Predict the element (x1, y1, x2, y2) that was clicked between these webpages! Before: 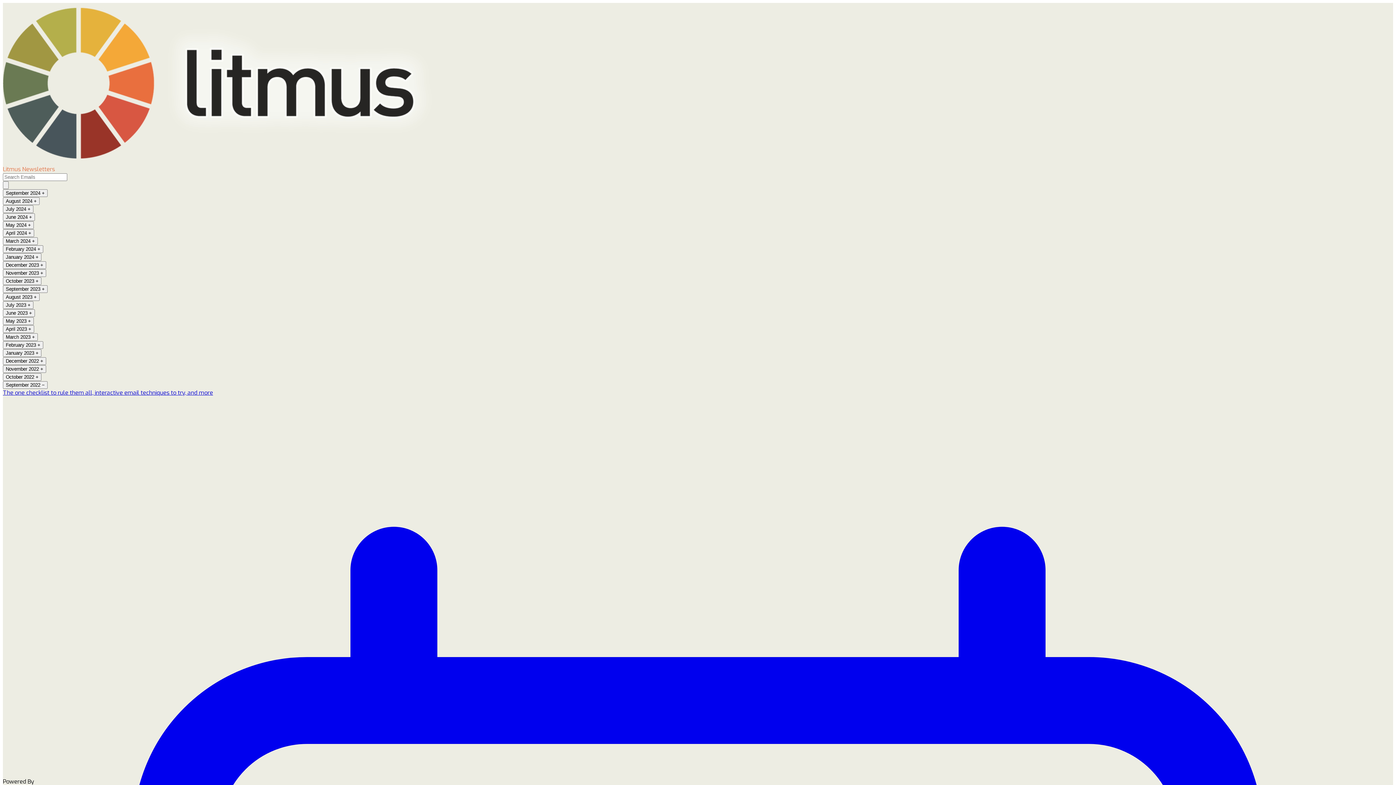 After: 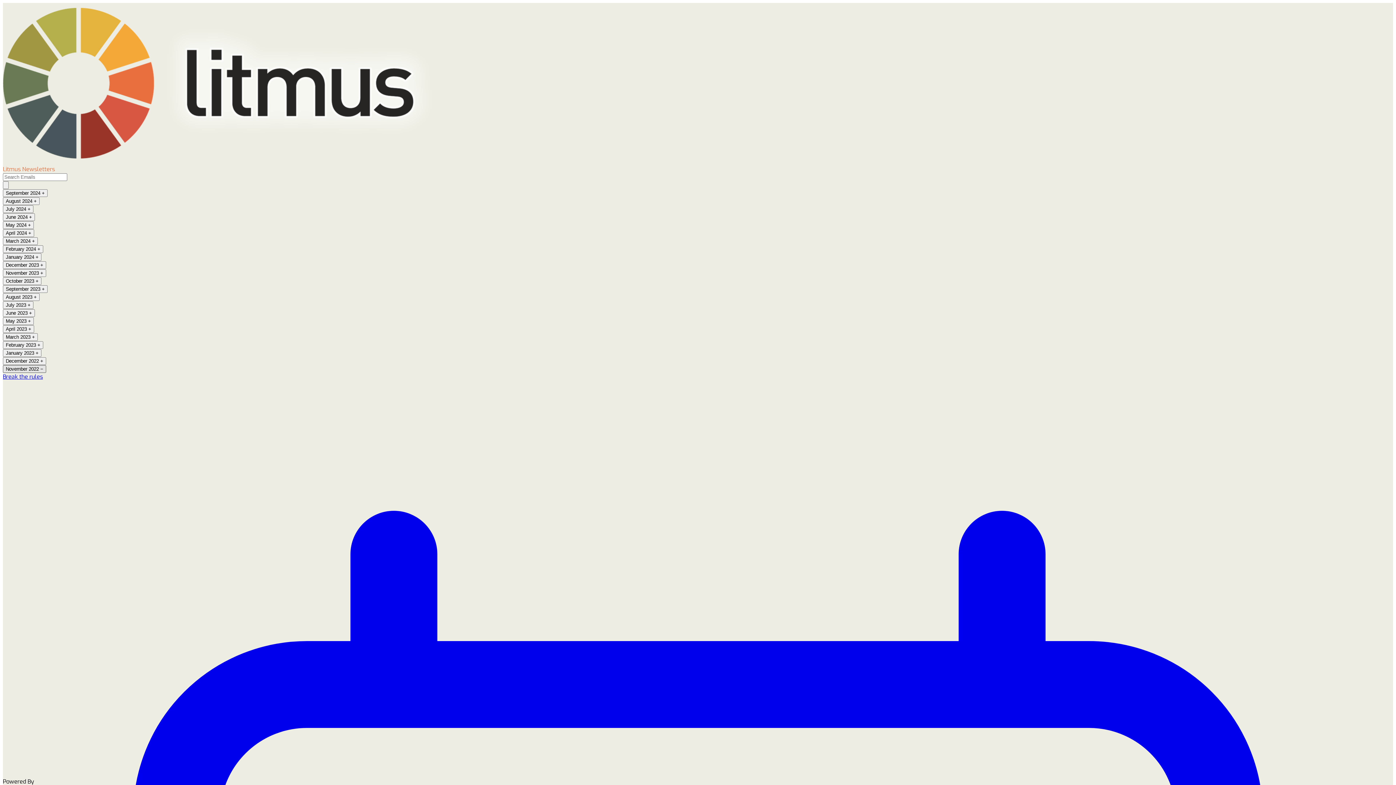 Action: label: November 2022 + bbox: (2, 365, 46, 373)